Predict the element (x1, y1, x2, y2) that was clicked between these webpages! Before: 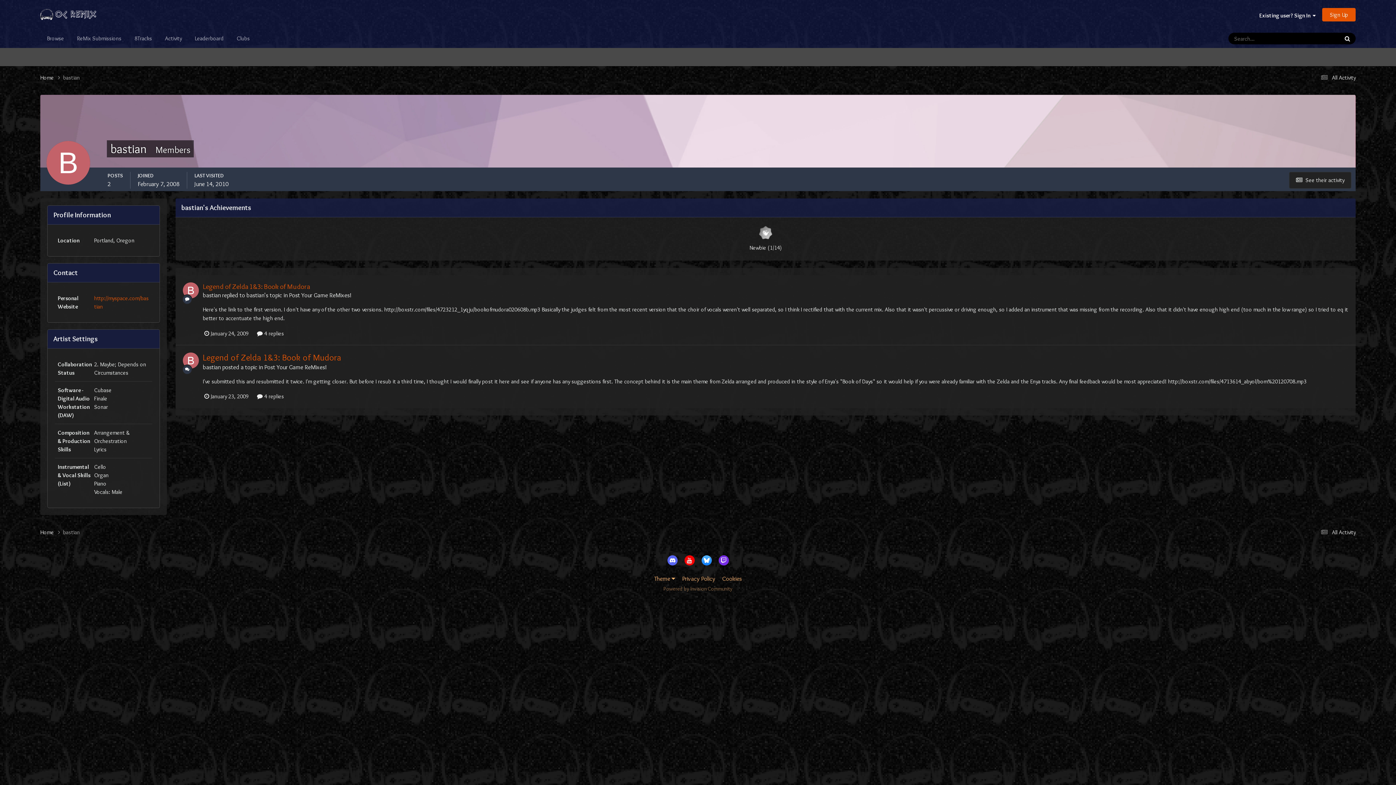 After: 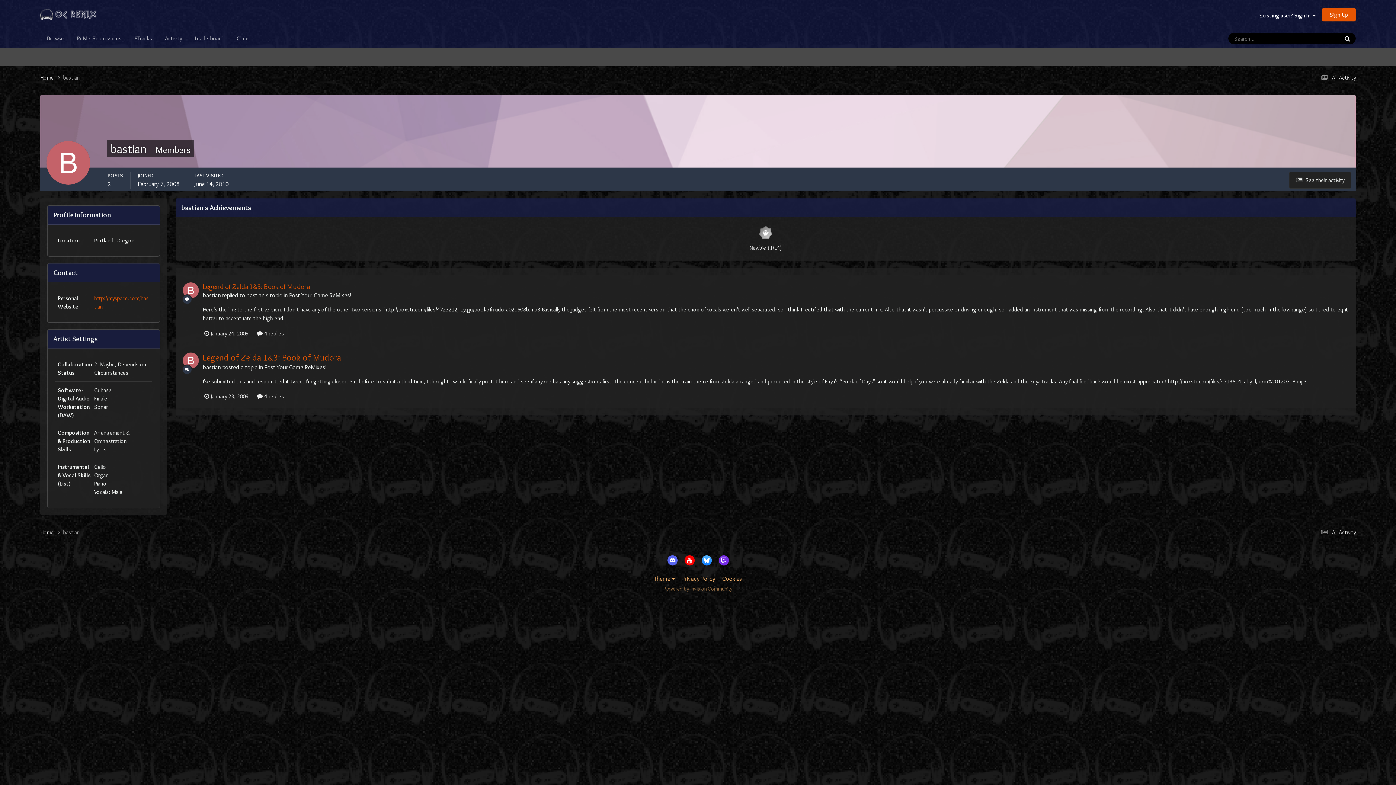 Action: bbox: (202, 291, 220, 298) label: bastian